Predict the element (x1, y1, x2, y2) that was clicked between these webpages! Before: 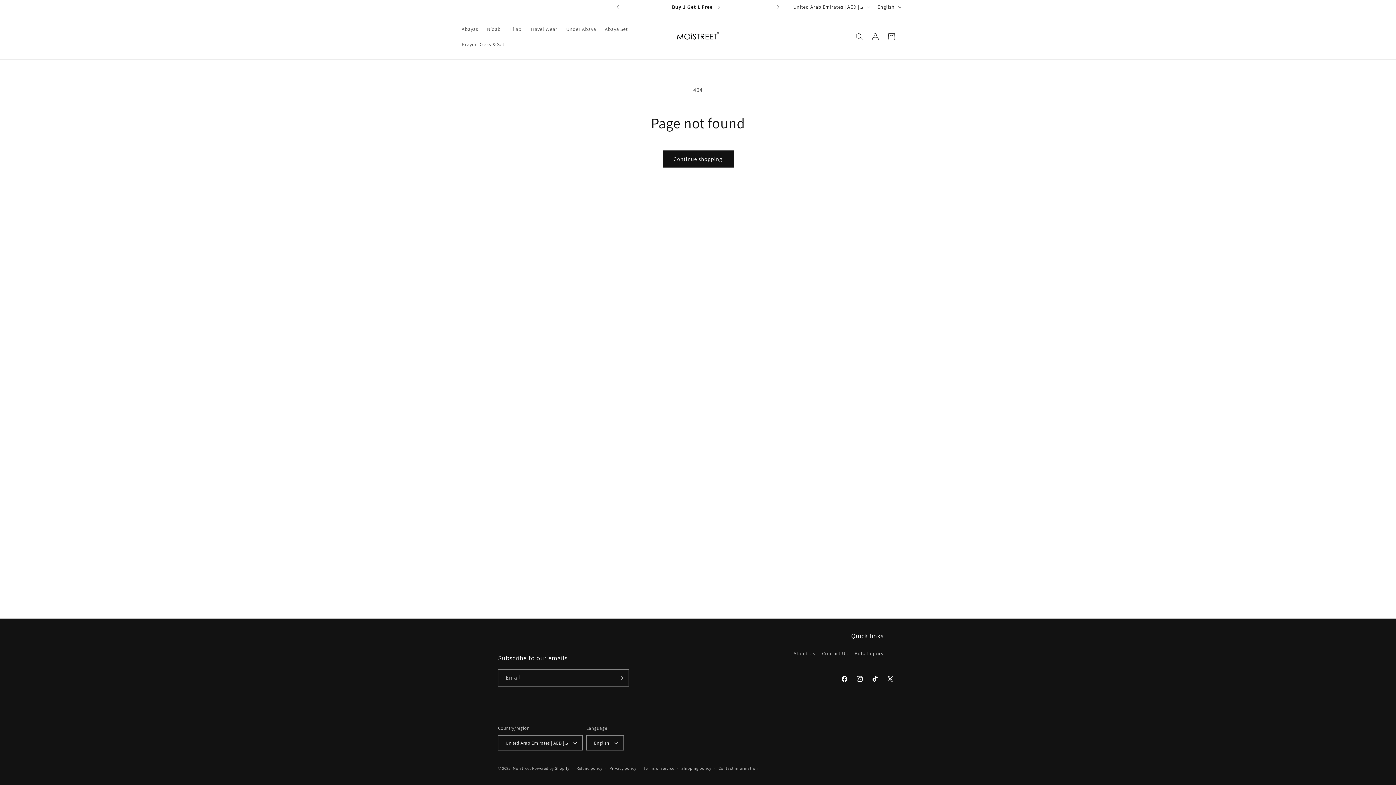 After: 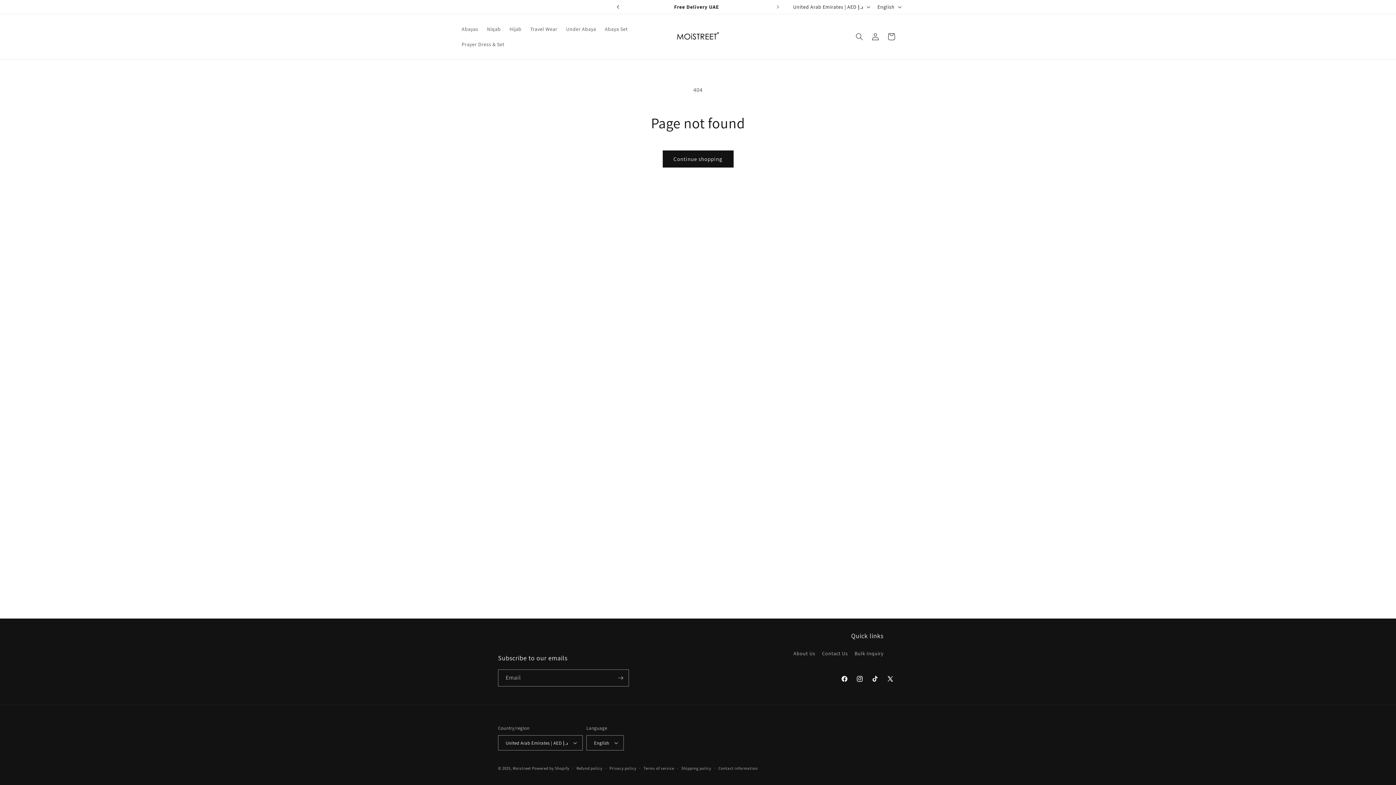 Action: bbox: (610, 0, 626, 13) label: Previous announcement